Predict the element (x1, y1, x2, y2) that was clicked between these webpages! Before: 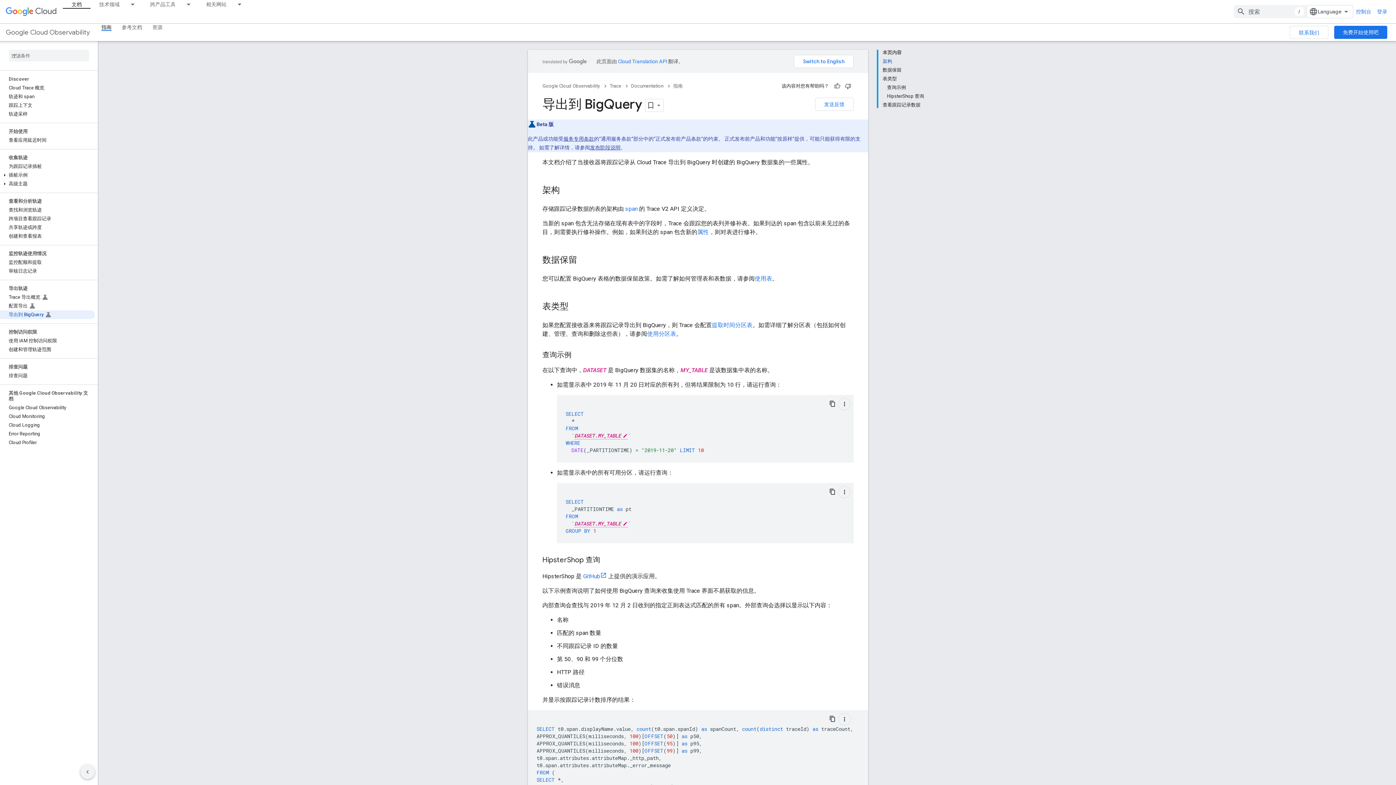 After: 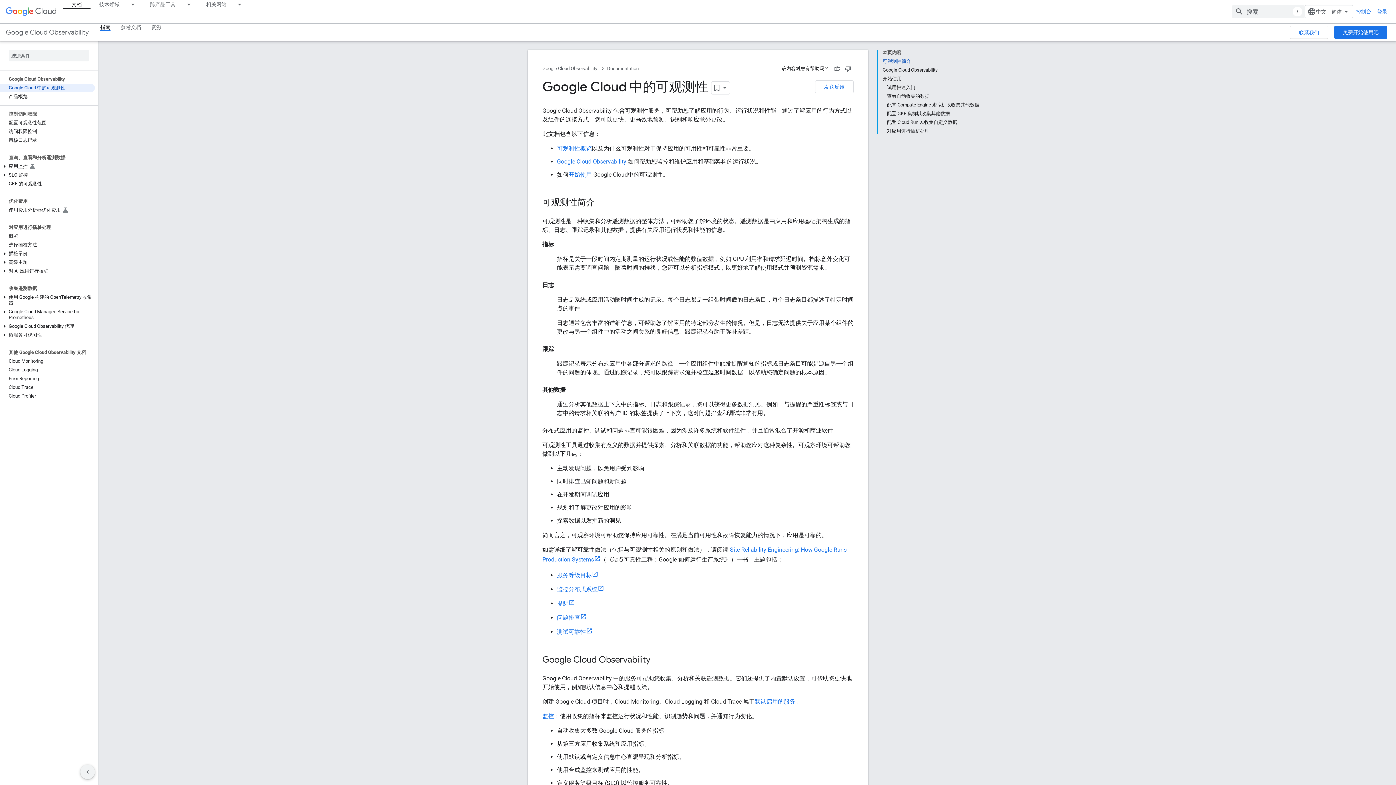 Action: label: Google Cloud Observability  bbox: (542, 81, 609, 90)